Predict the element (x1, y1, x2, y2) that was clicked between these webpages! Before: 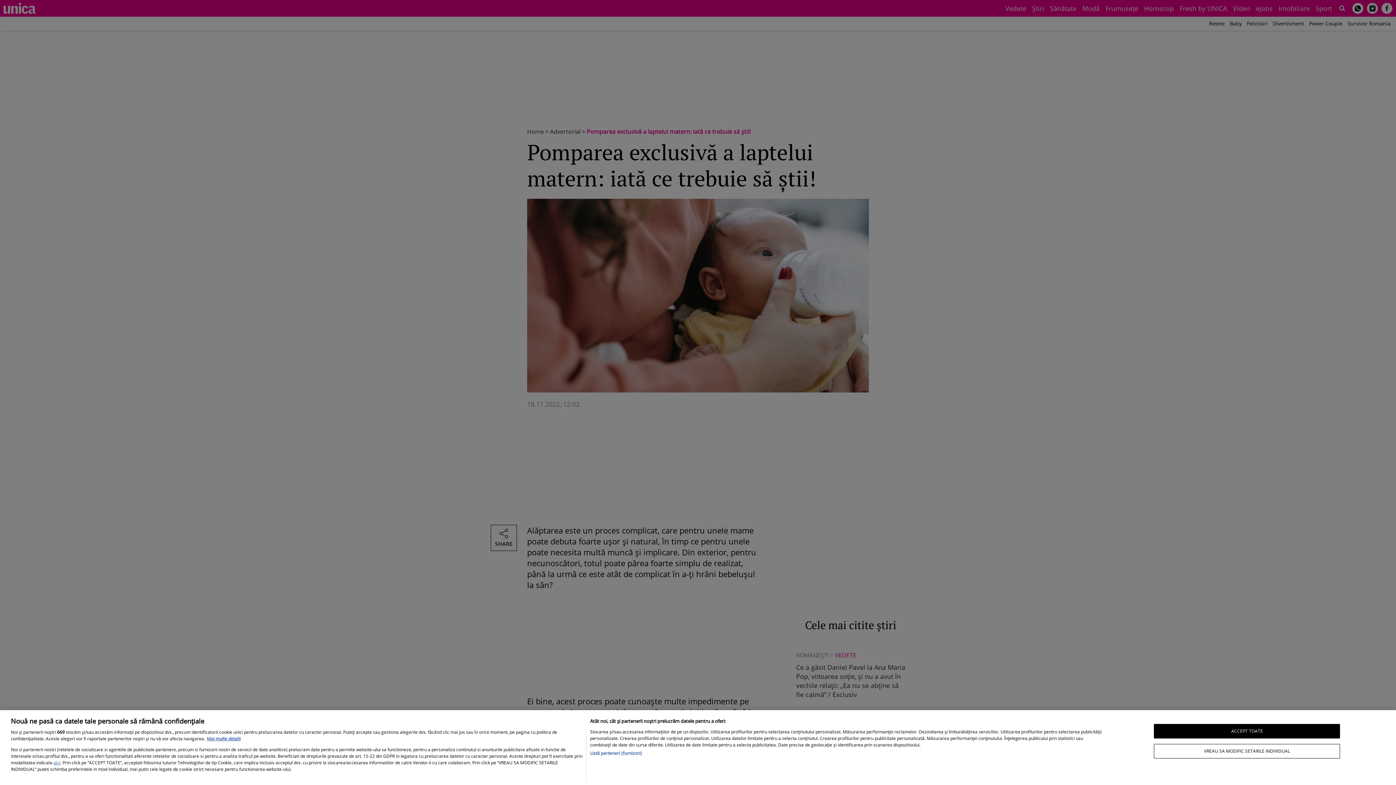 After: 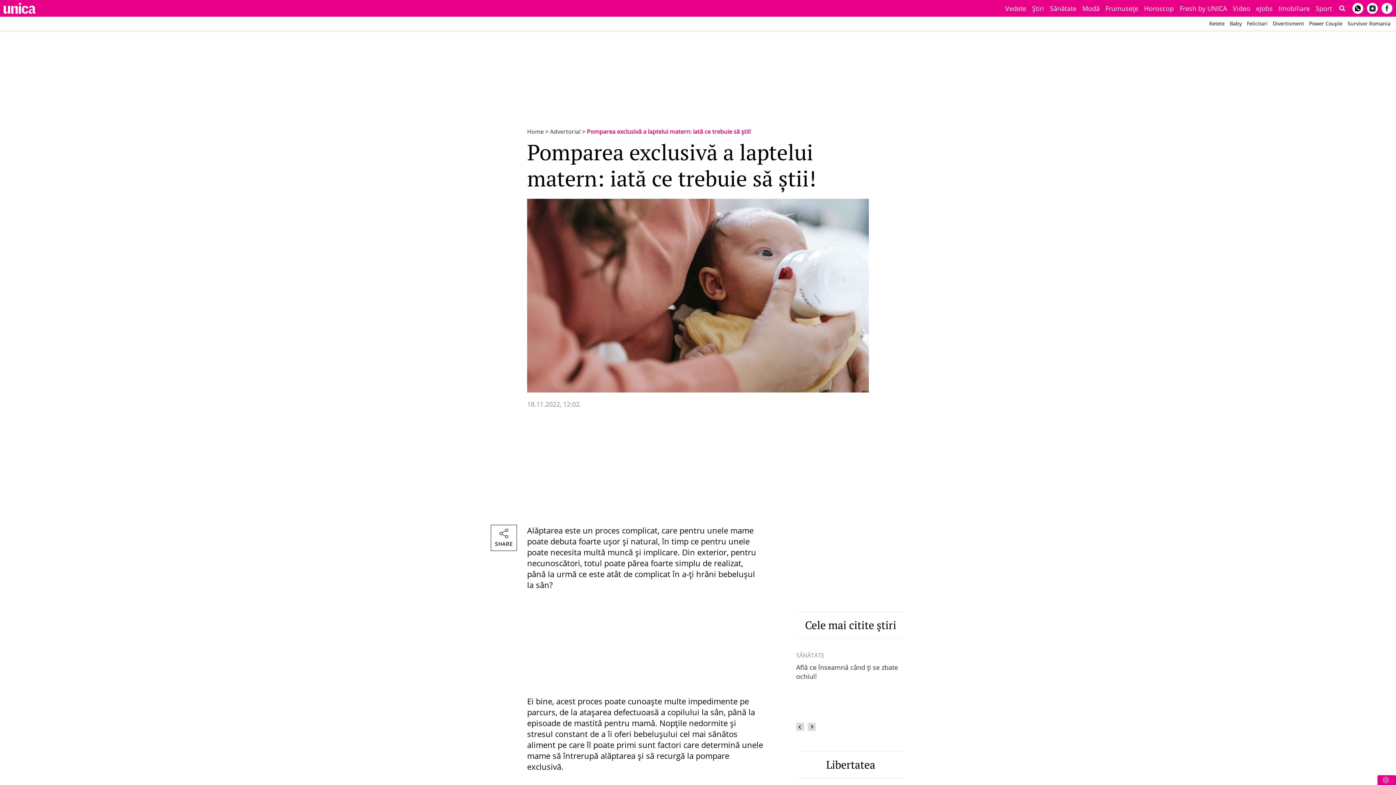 Action: label: ACCEPT TOATE bbox: (1154, 724, 1340, 738)